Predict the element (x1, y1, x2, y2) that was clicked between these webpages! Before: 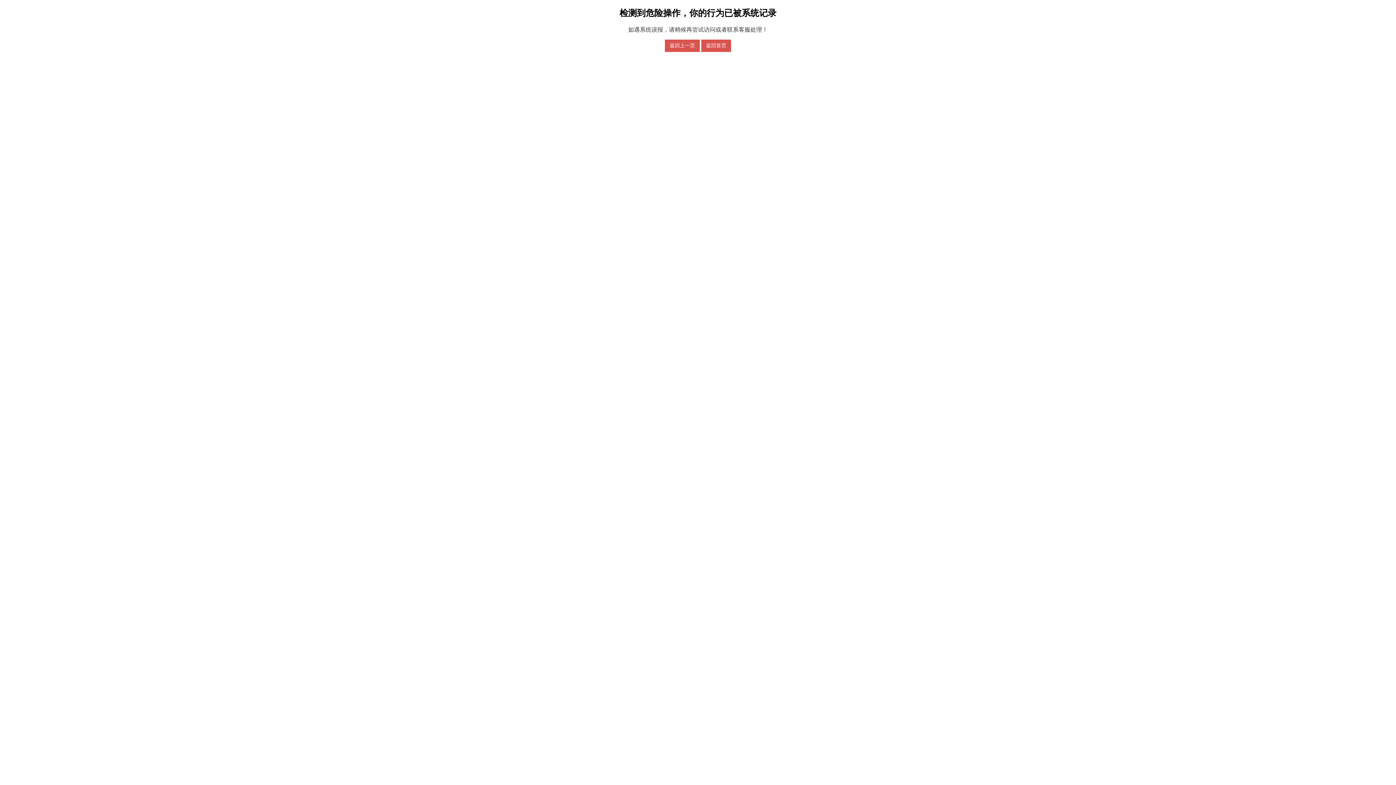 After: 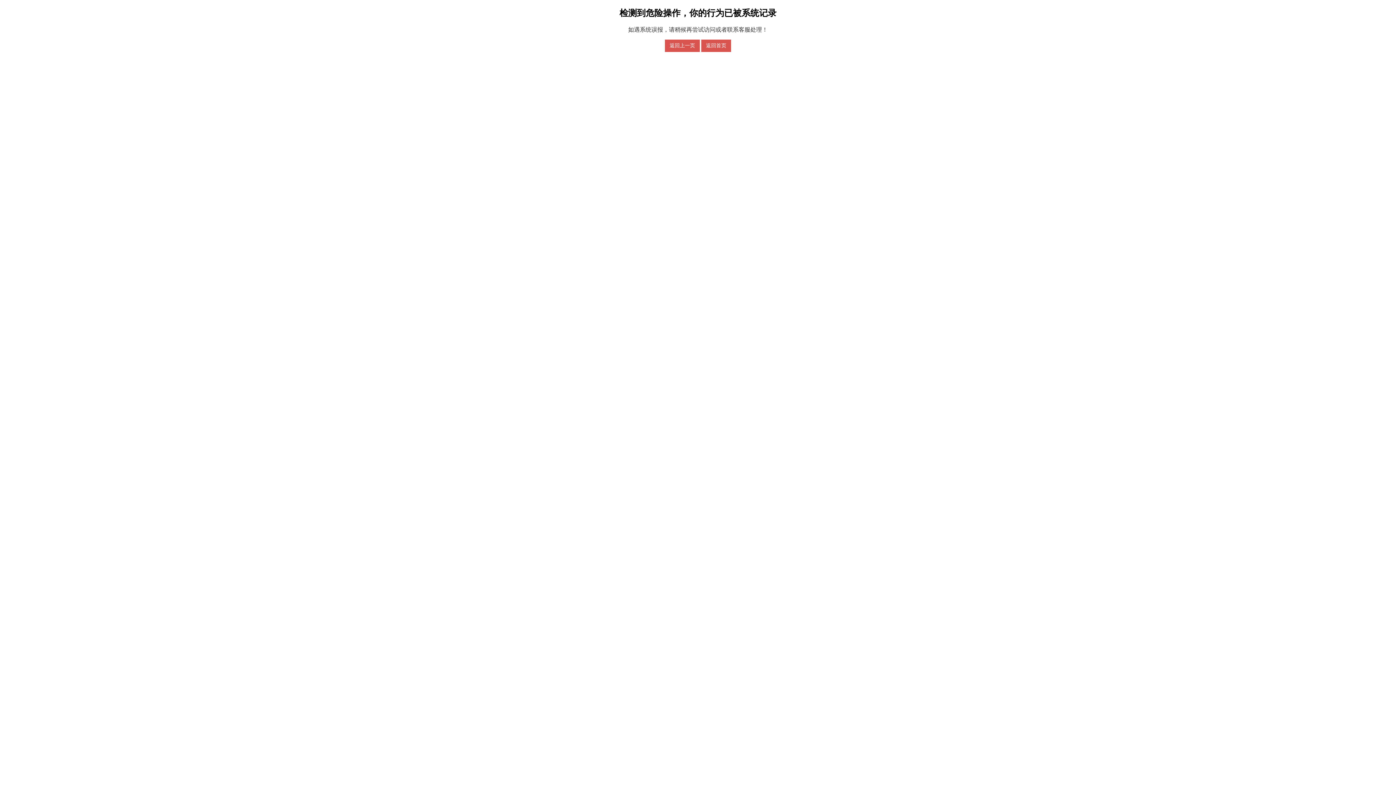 Action: label: 返回首页 bbox: (701, 39, 731, 51)